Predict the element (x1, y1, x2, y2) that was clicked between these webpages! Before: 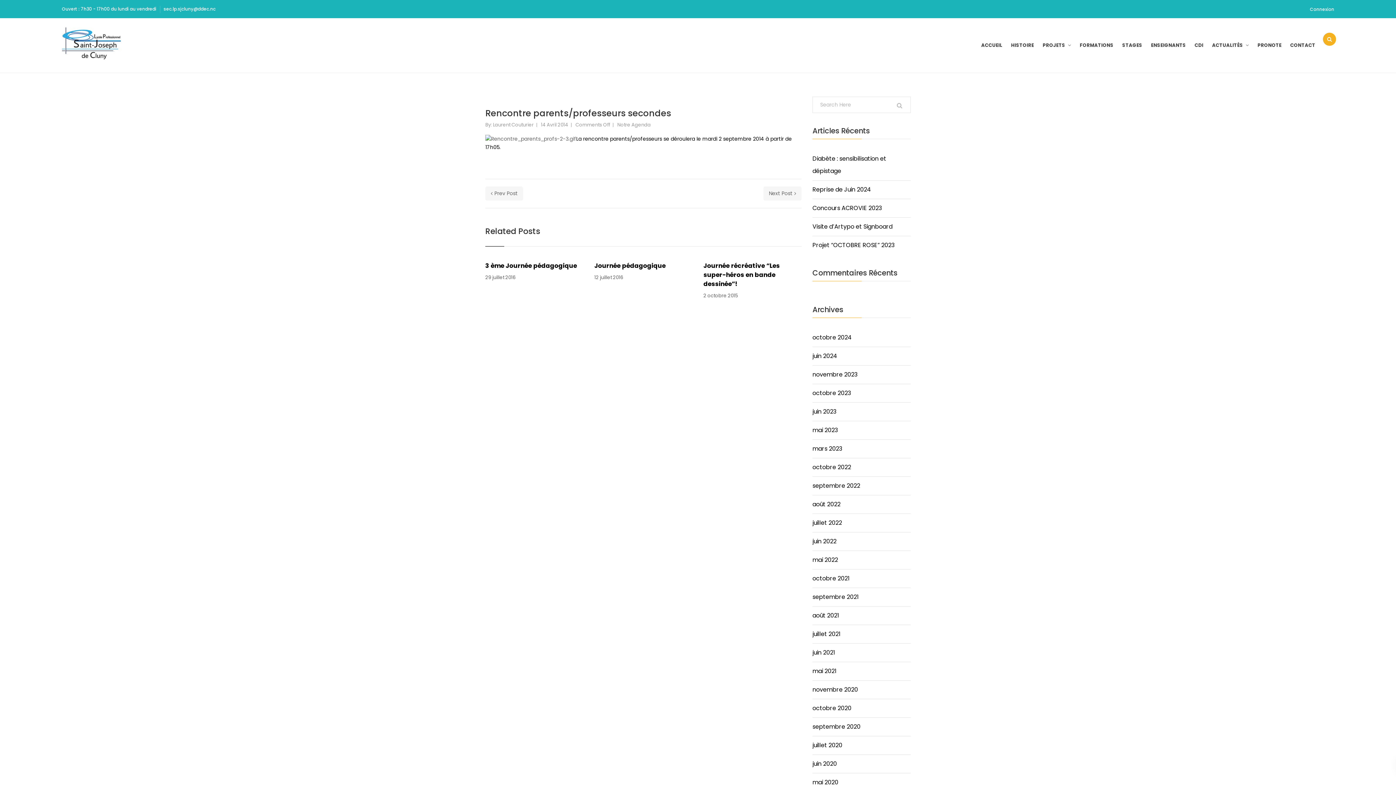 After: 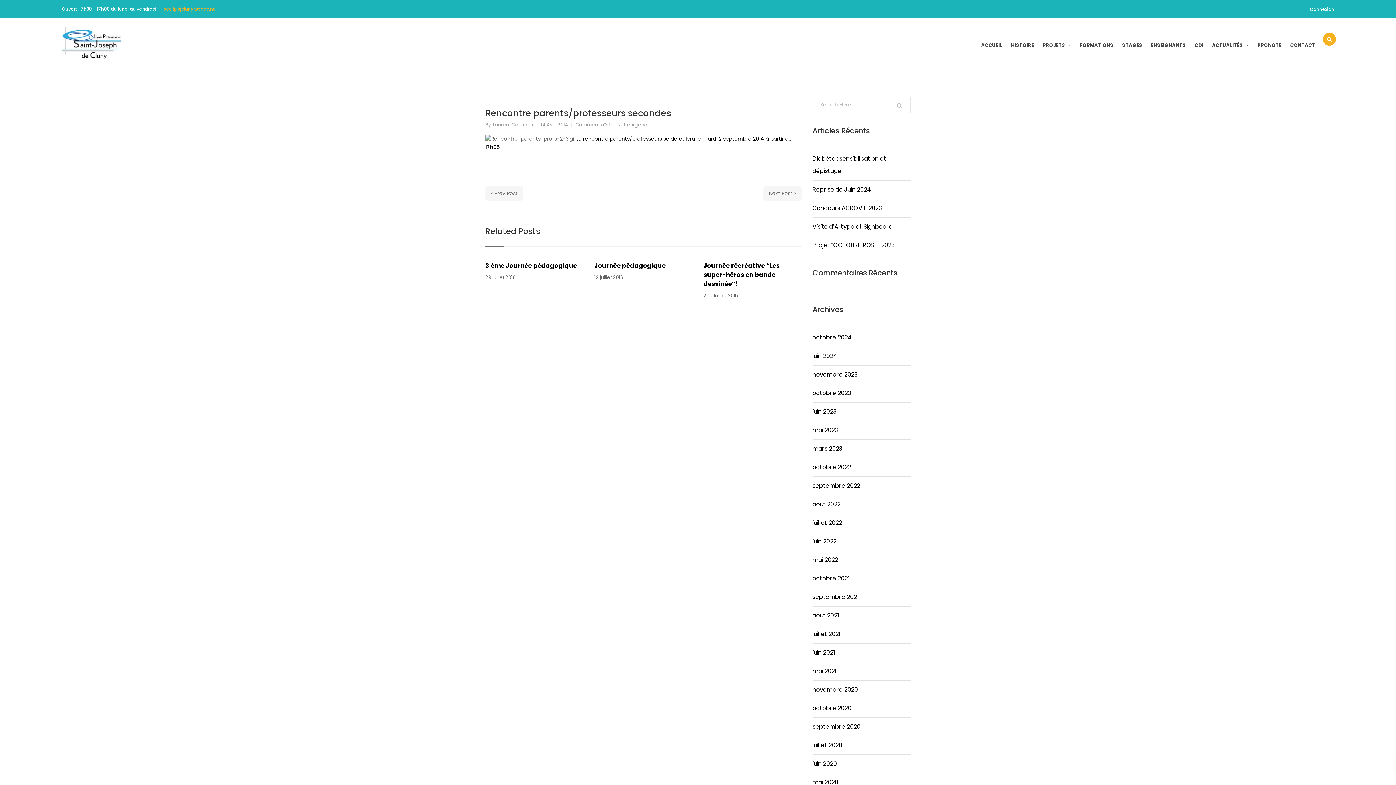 Action: bbox: (163, 5, 215, 12) label: sec.lp.sjcluny@ddec.nc